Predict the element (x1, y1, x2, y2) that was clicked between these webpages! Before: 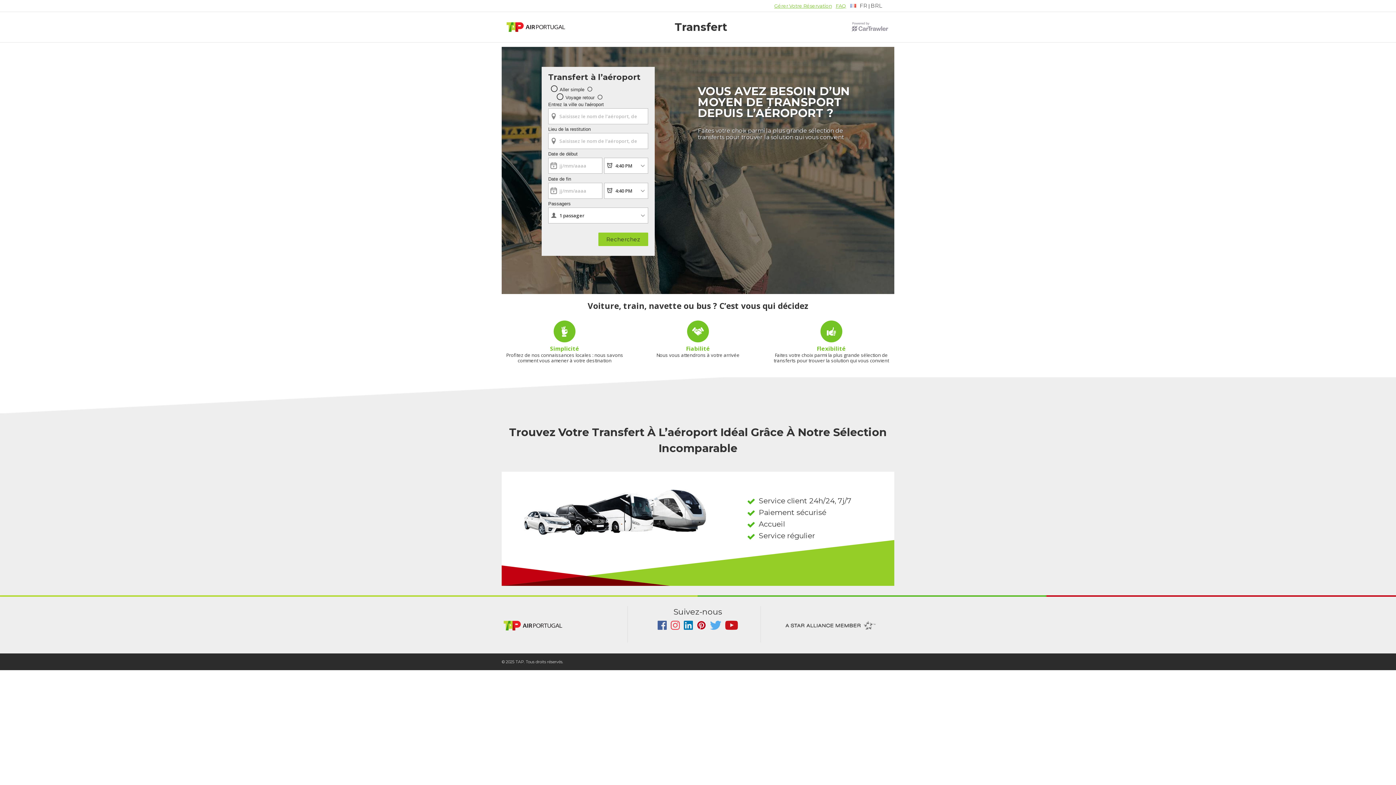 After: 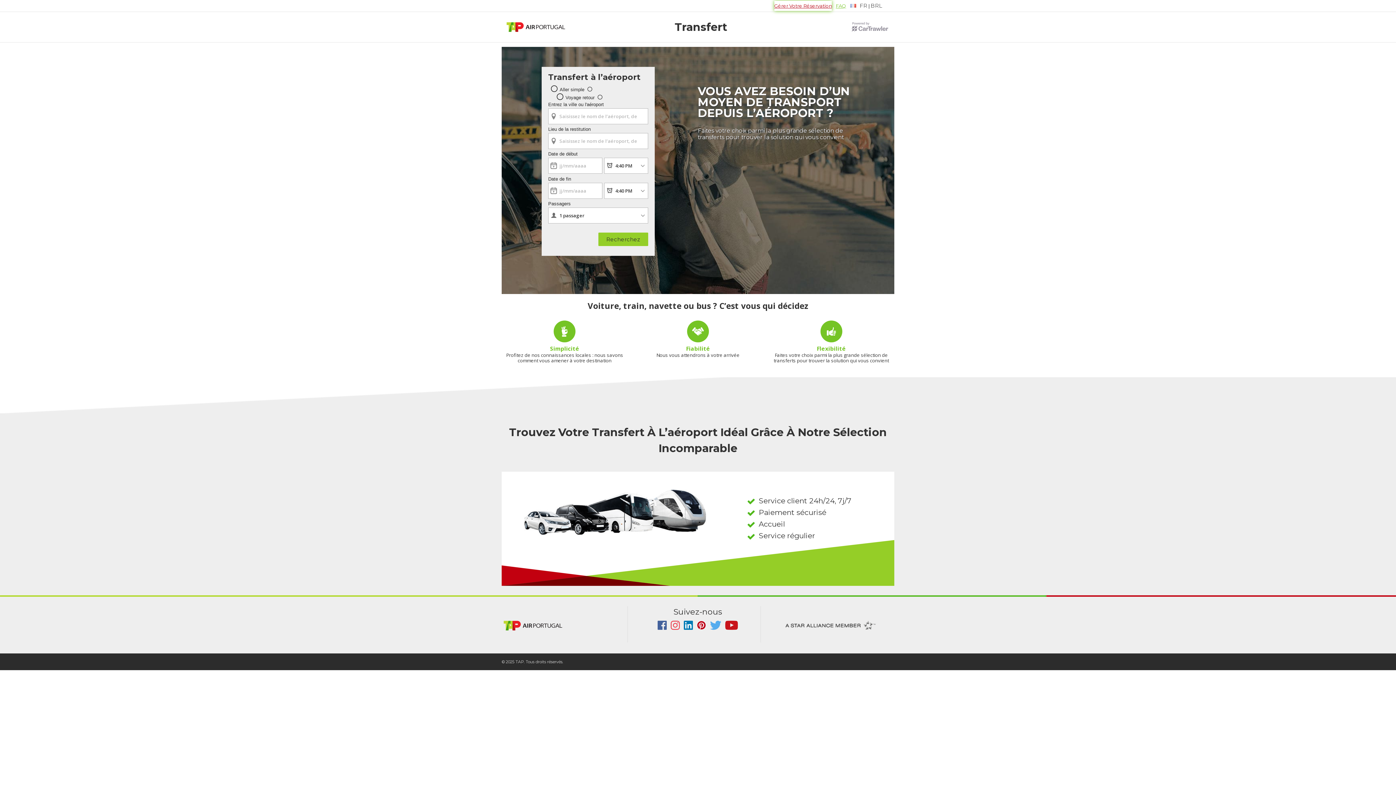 Action: bbox: (774, 0, 832, 10) label: Gérer Votre Réservation